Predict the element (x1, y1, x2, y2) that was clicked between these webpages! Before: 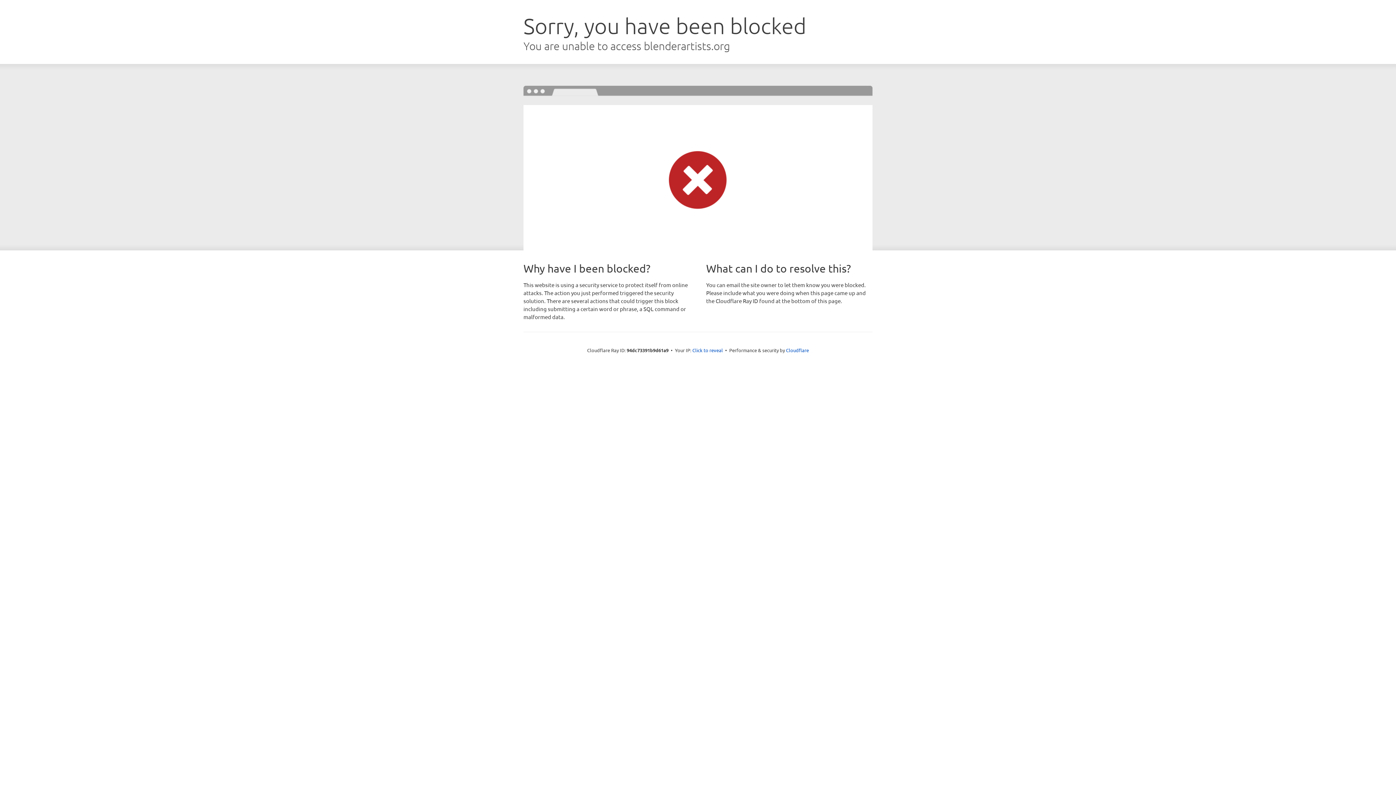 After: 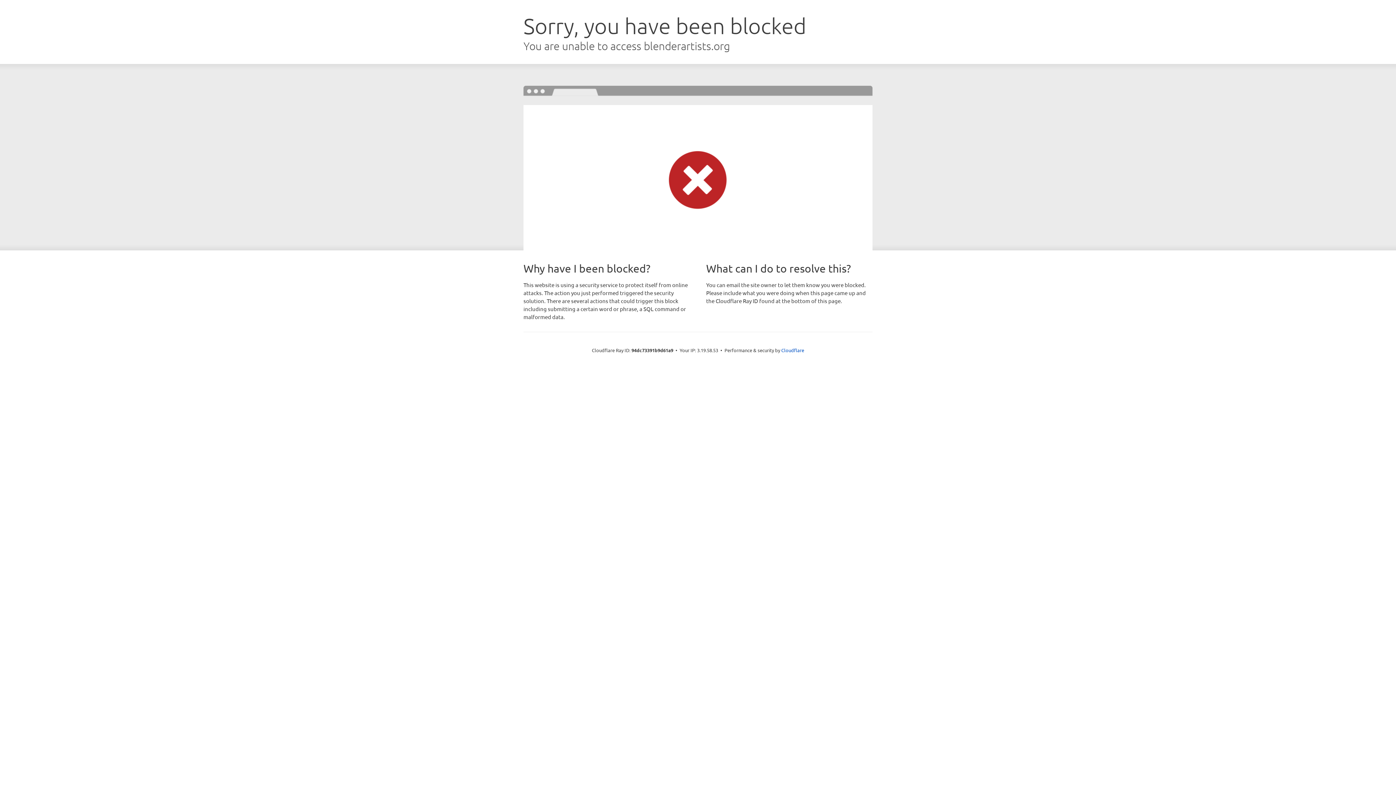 Action: bbox: (692, 346, 723, 353) label: Click to reveal